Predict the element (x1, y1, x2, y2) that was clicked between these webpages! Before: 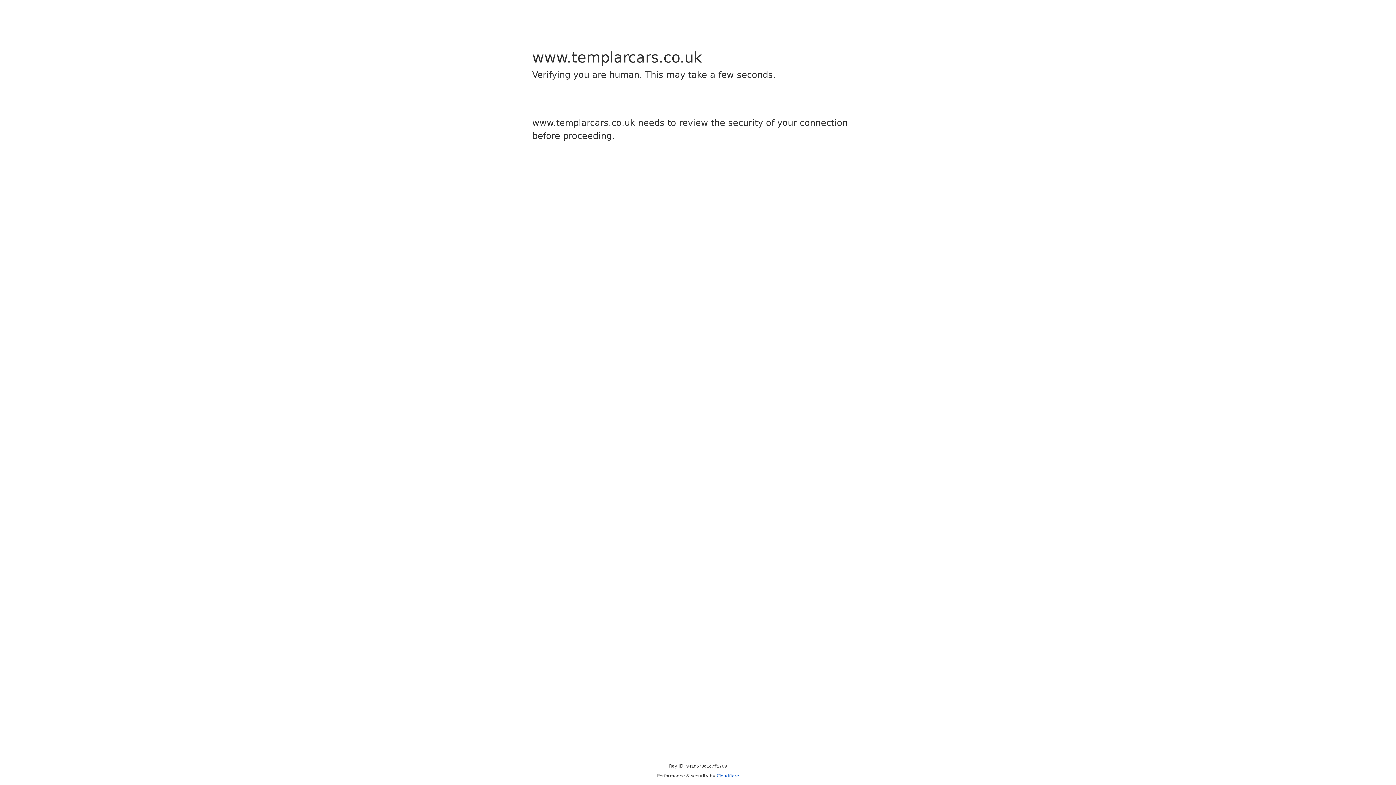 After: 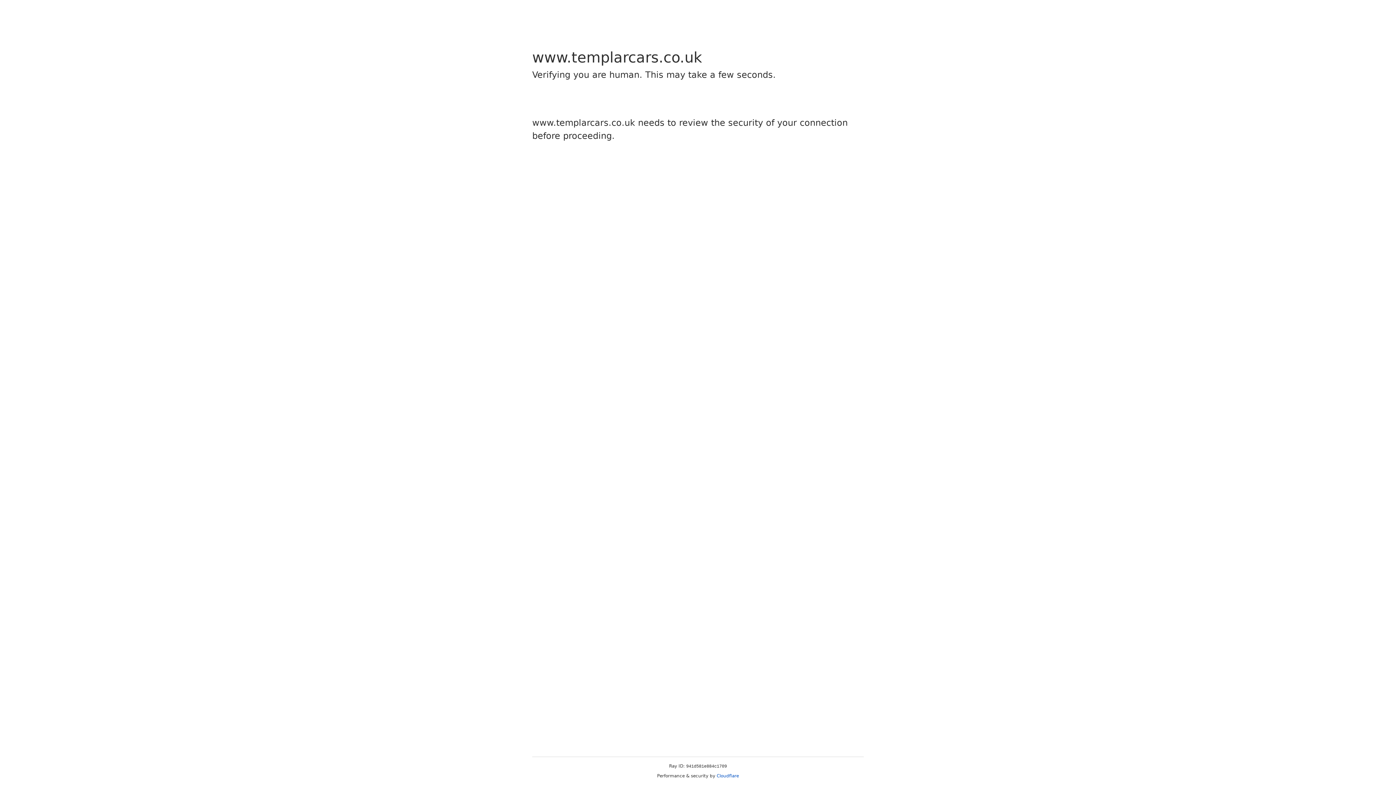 Action: bbox: (716, 773, 739, 778) label: Cloudflare